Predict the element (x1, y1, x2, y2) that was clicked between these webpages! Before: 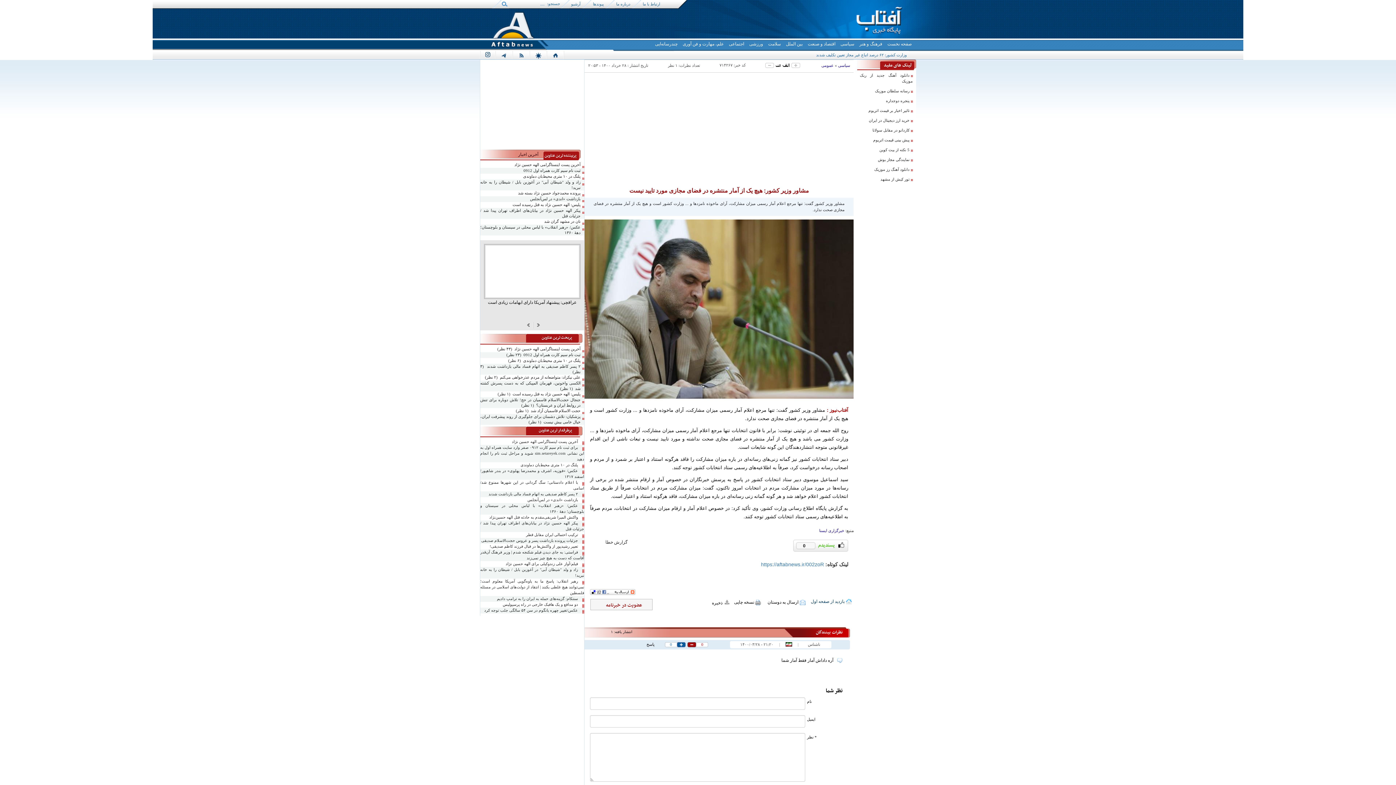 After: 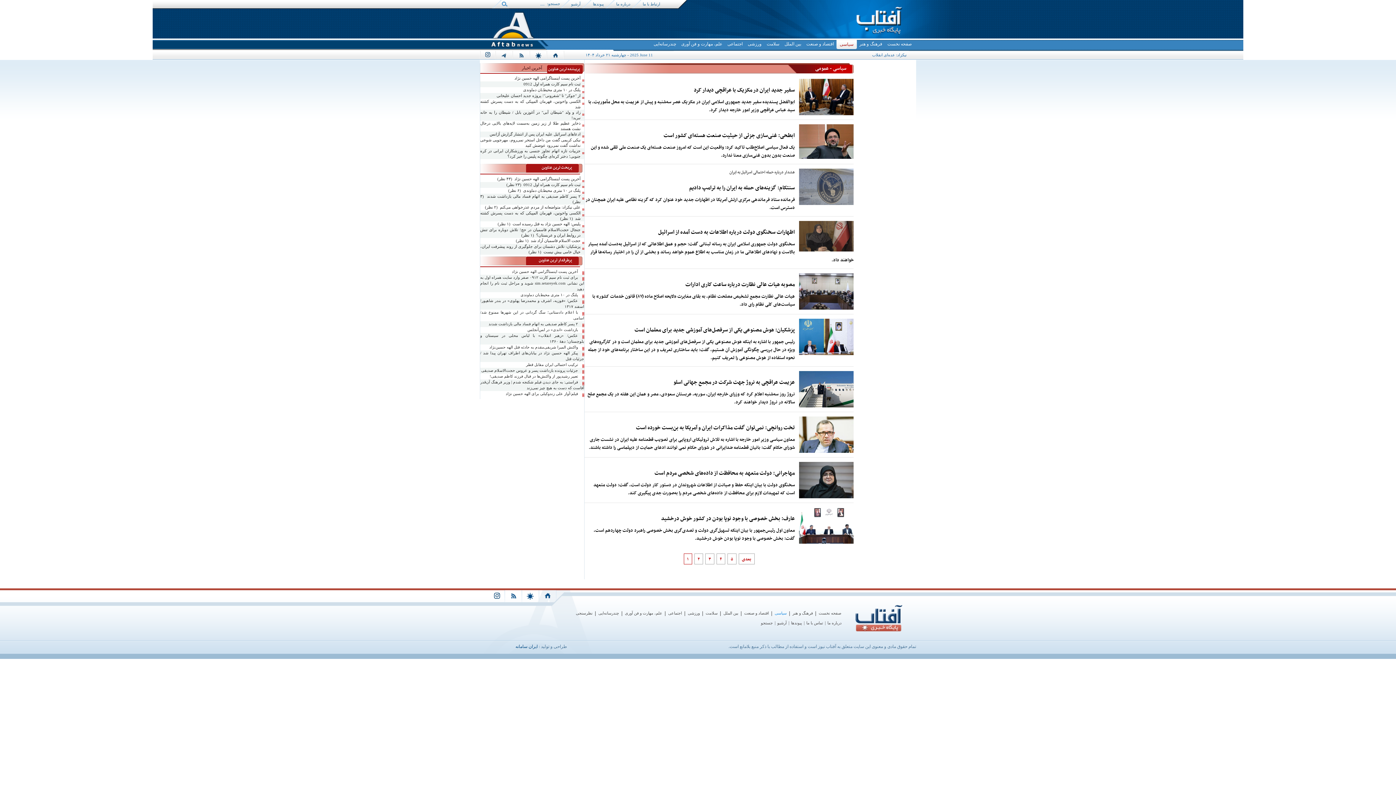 Action: label: عمومی bbox: (821, 63, 833, 67)